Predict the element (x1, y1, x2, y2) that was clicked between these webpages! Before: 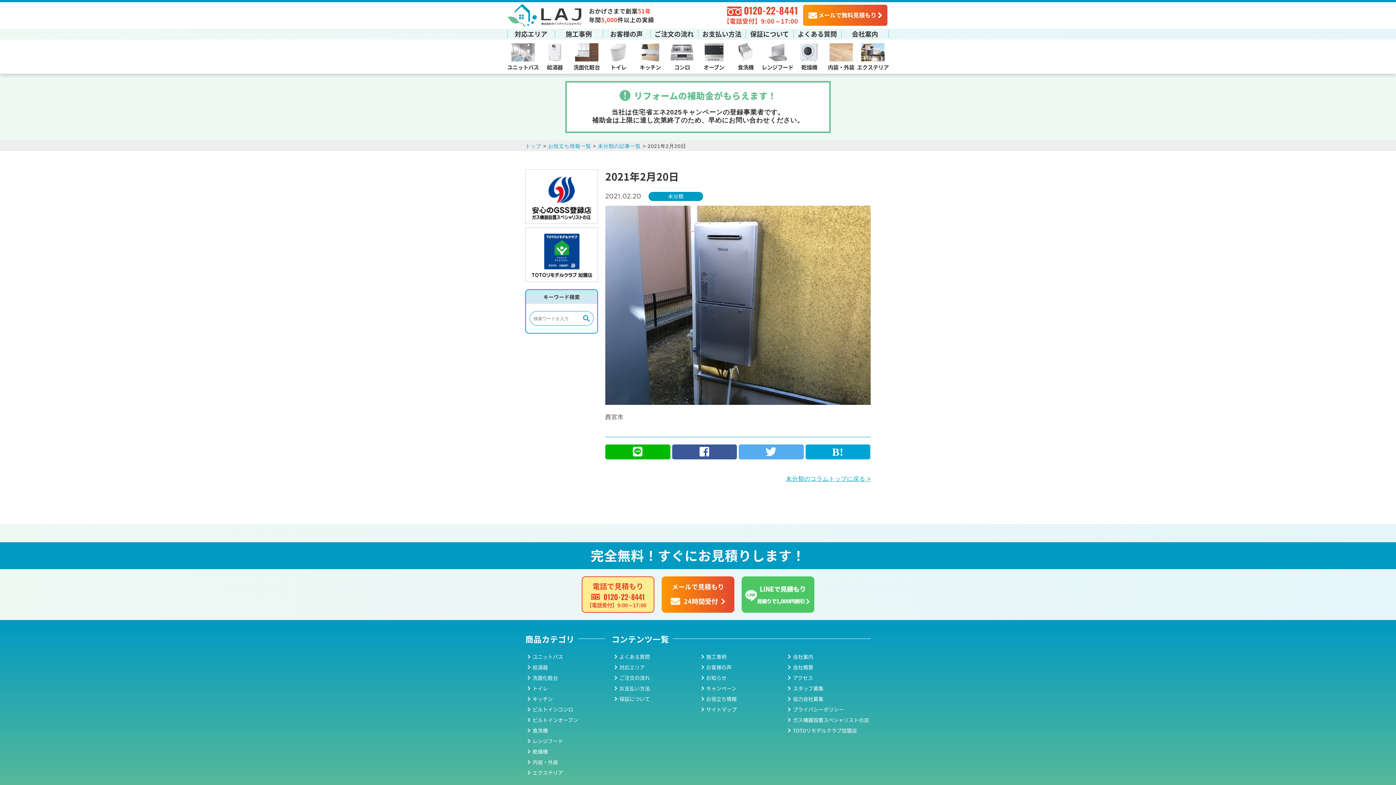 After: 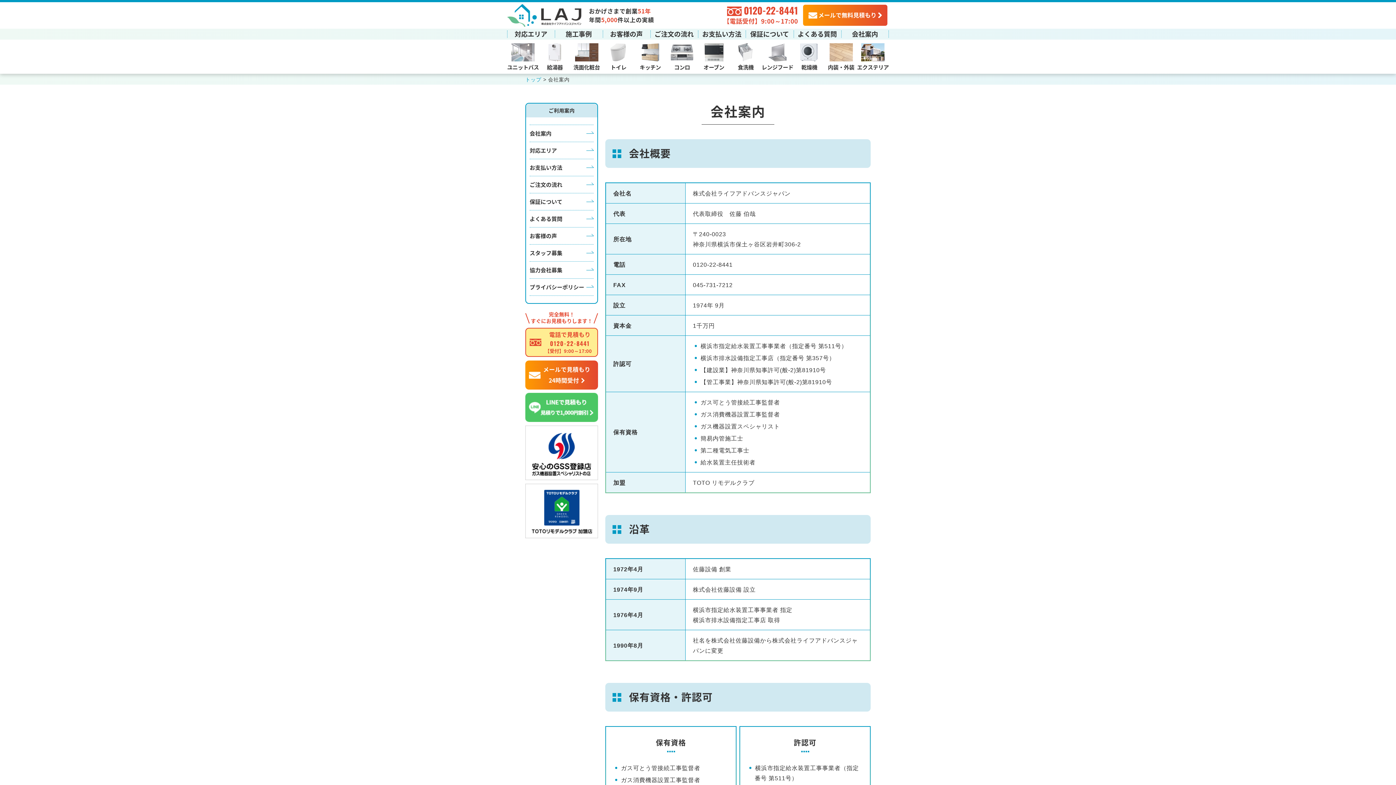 Action: label: 会社案内 bbox: (841, 28, 889, 39)